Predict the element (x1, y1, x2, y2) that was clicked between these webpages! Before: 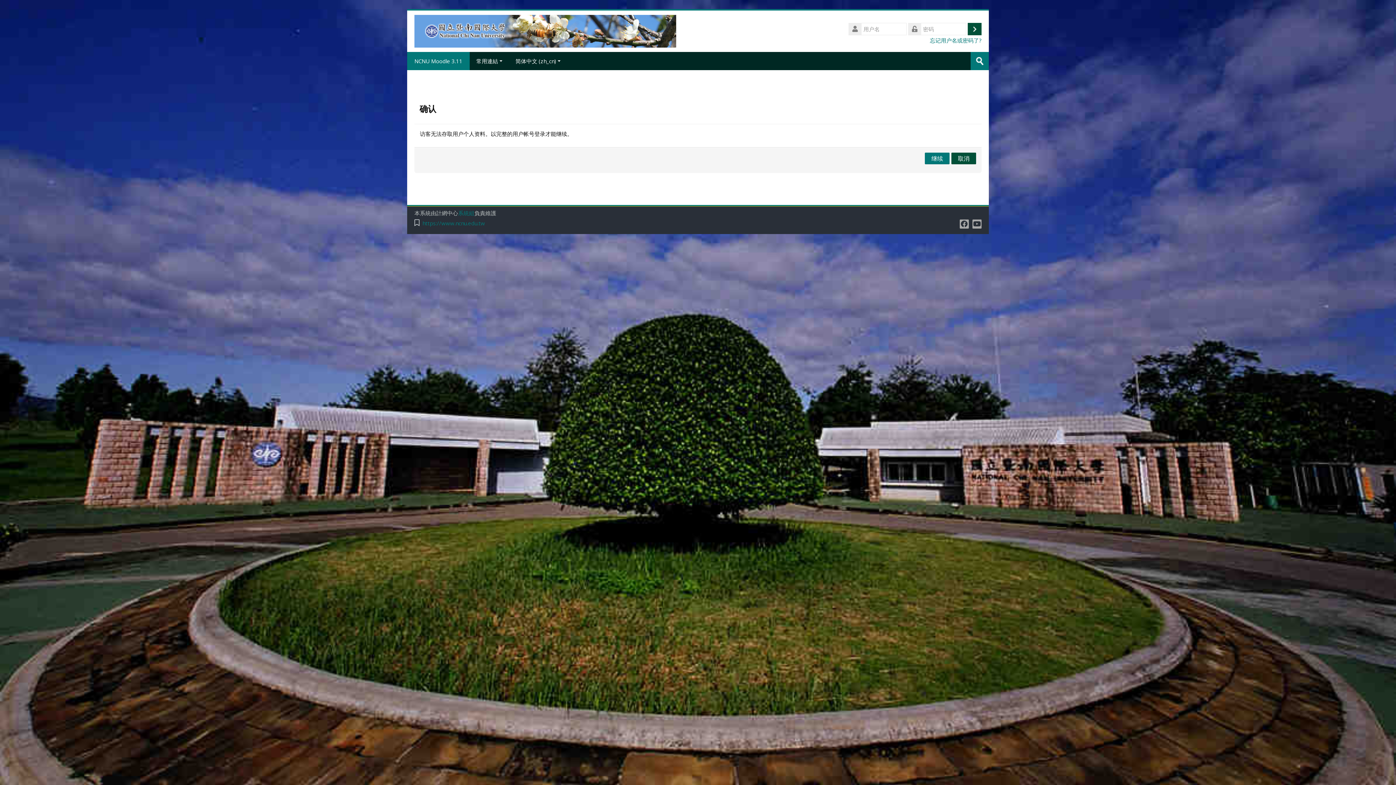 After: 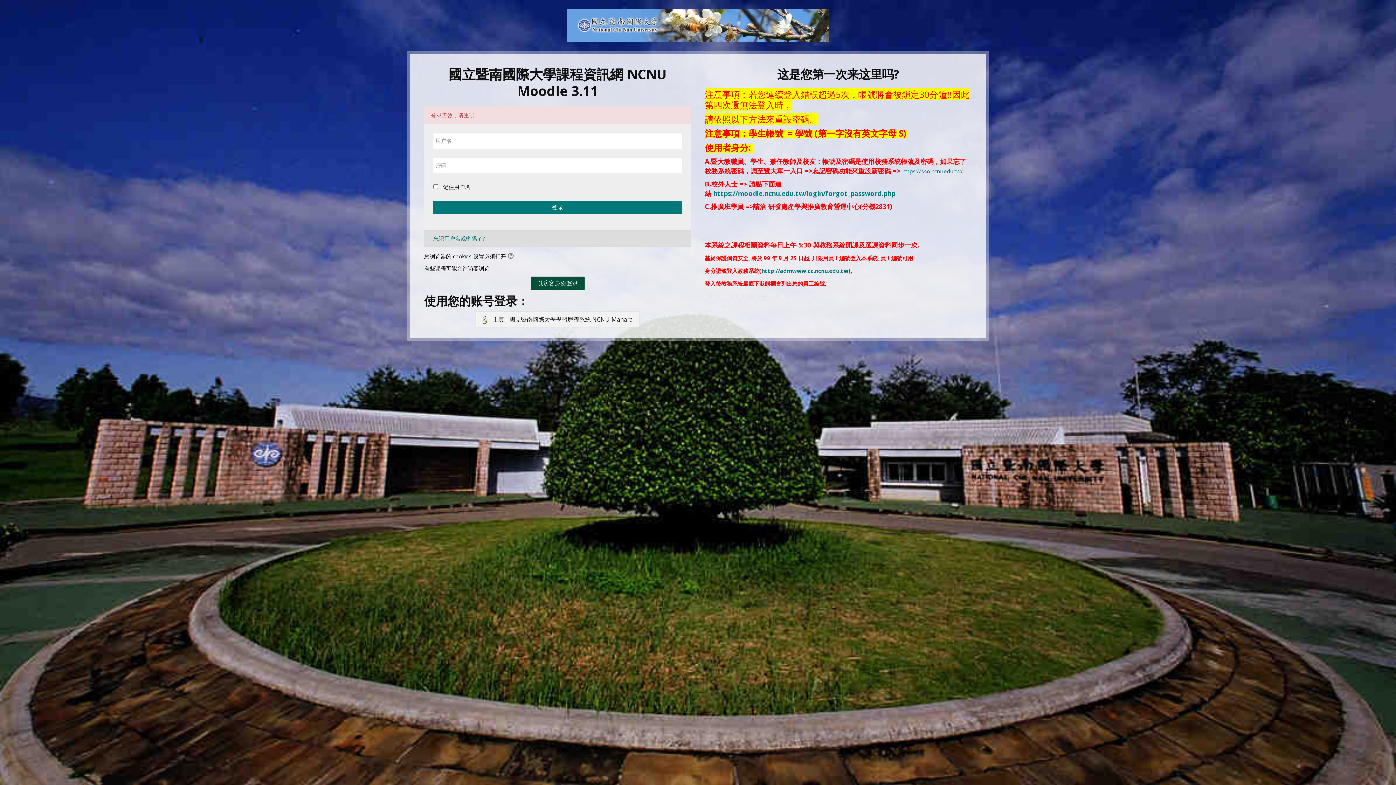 Action: label: 登录 bbox: (968, 22, 981, 35)